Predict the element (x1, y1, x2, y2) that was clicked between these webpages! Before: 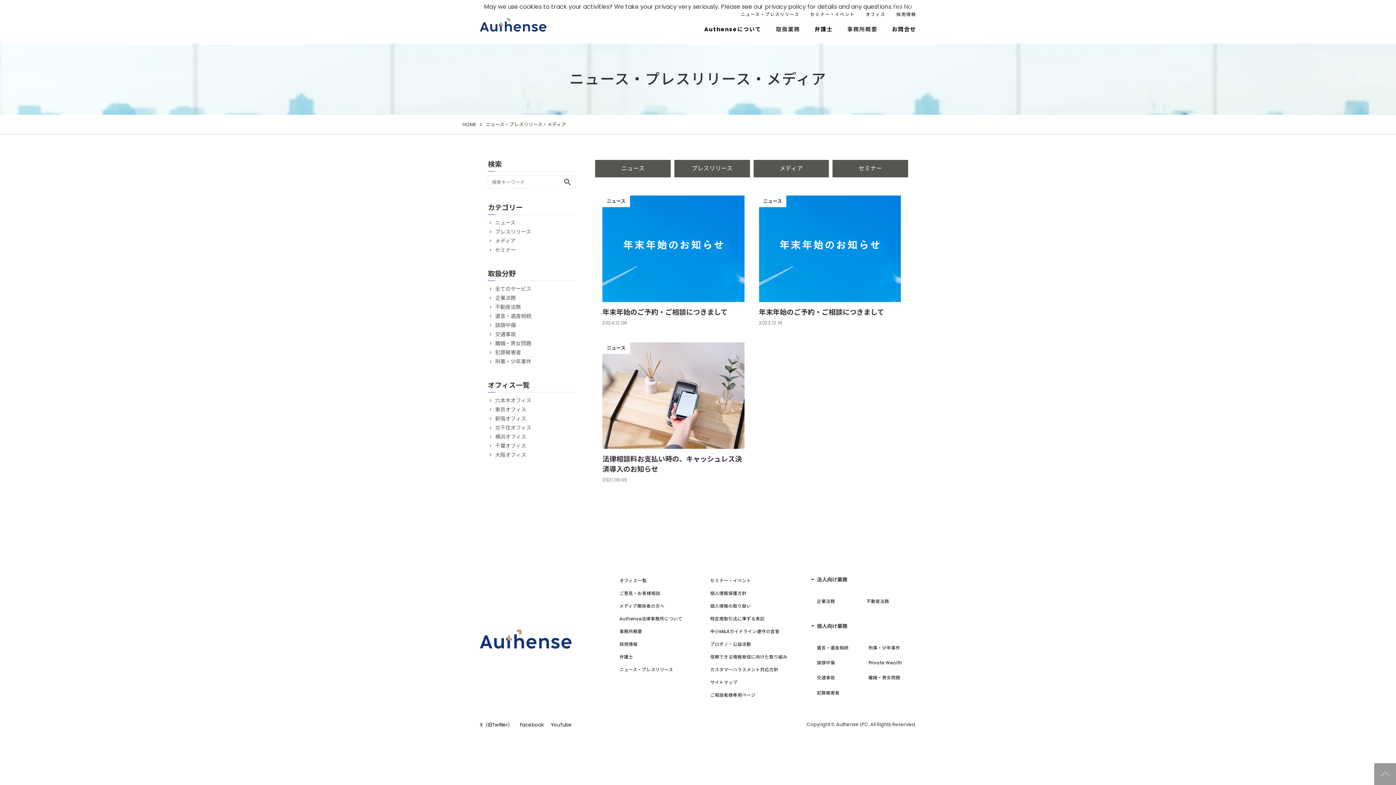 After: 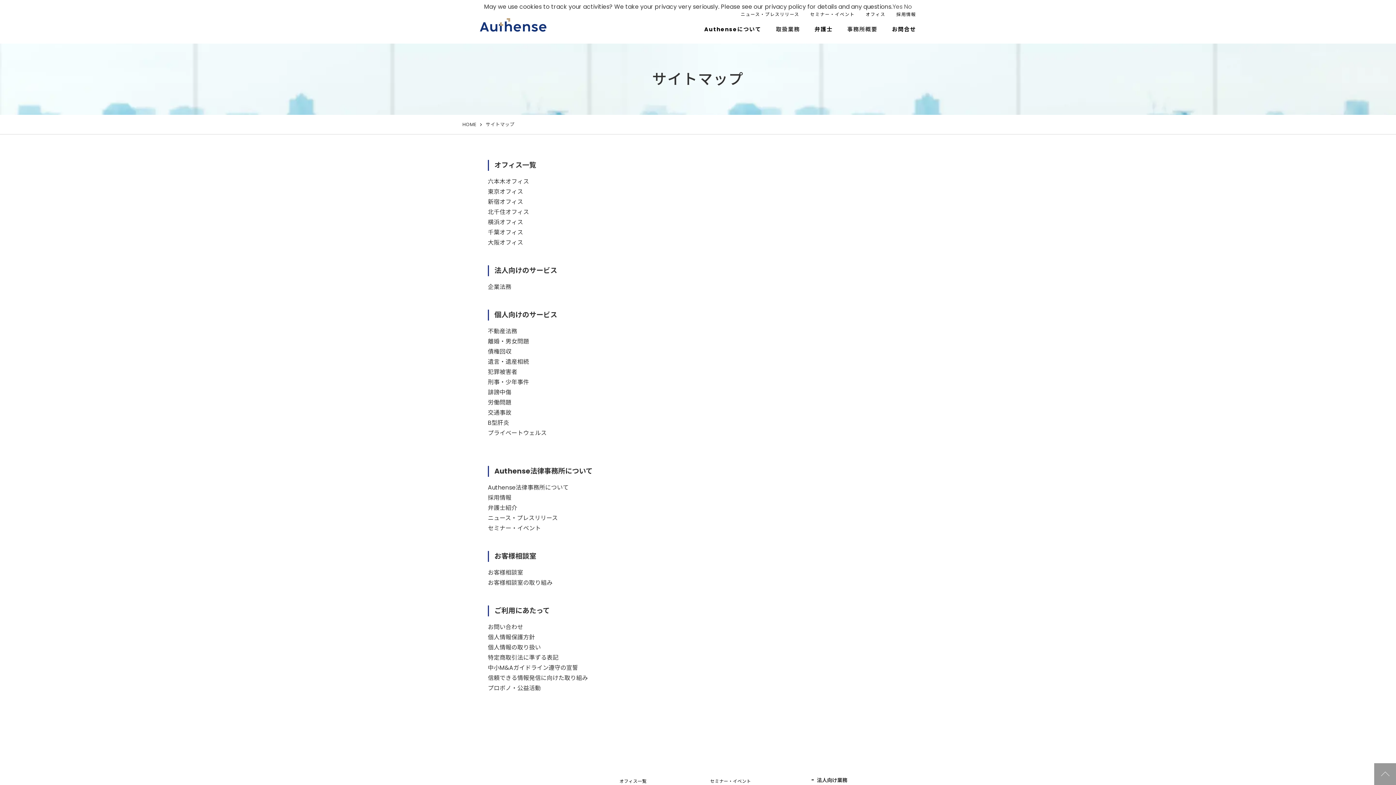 Action: bbox: (710, 679, 737, 686) label: サイトマップ